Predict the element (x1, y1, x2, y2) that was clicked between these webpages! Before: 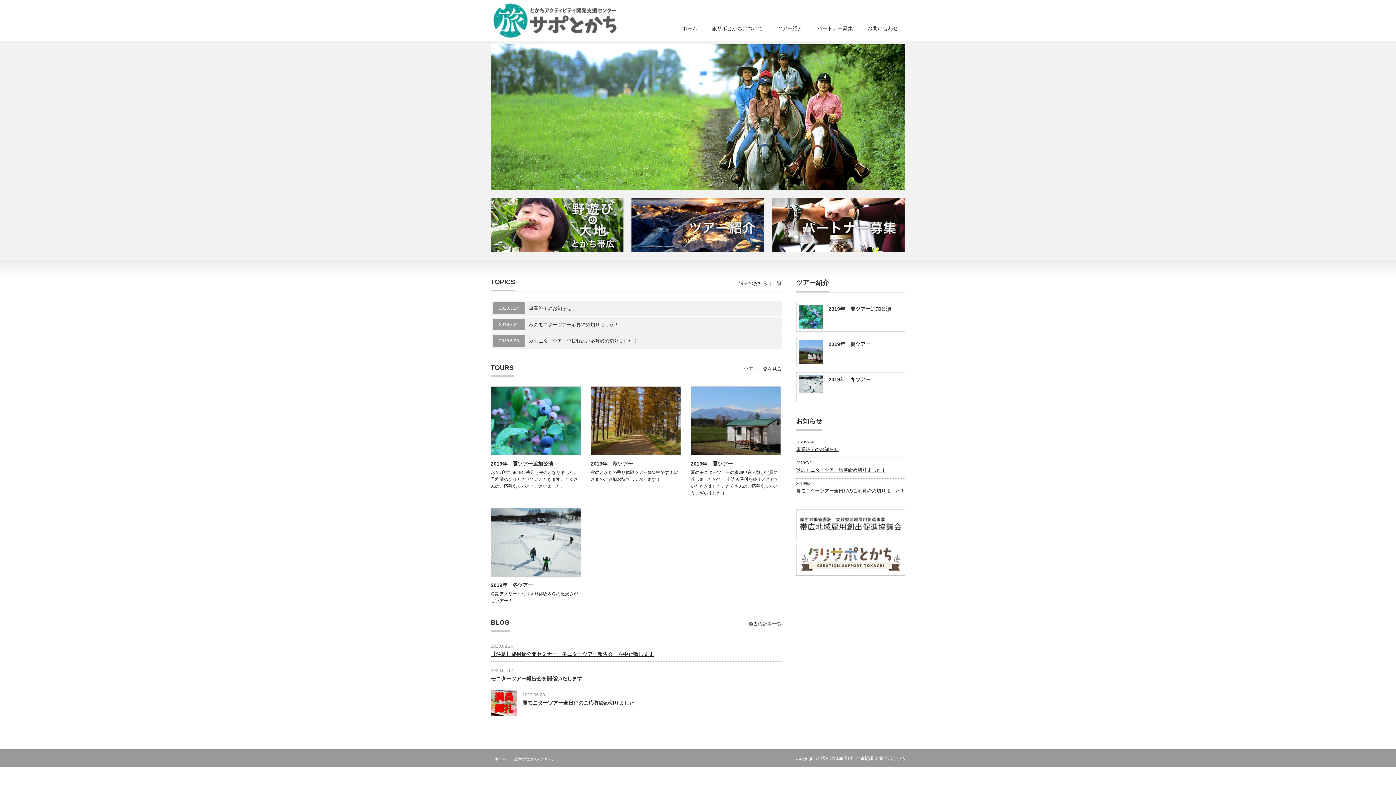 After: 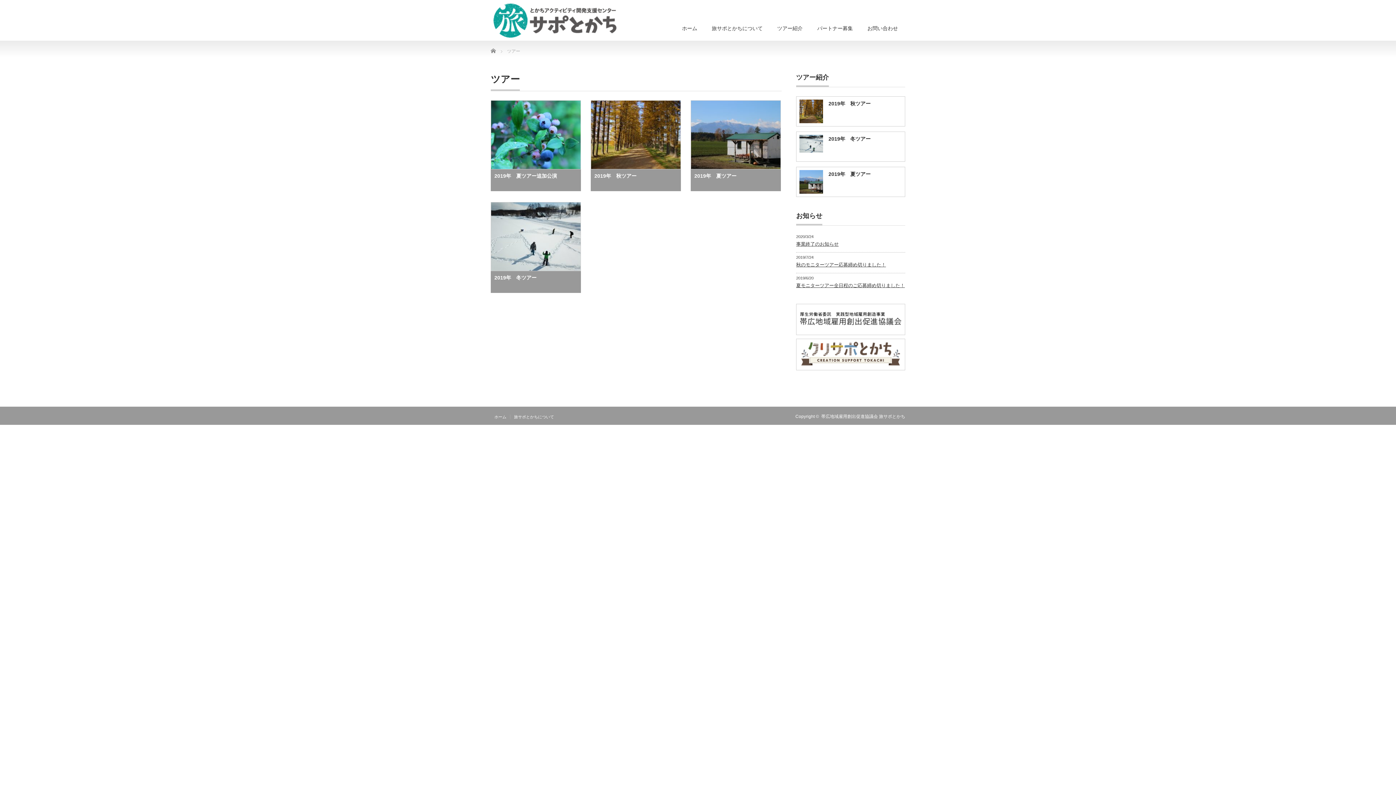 Action: bbox: (744, 366, 781, 372) label: ツアー一覧を見る